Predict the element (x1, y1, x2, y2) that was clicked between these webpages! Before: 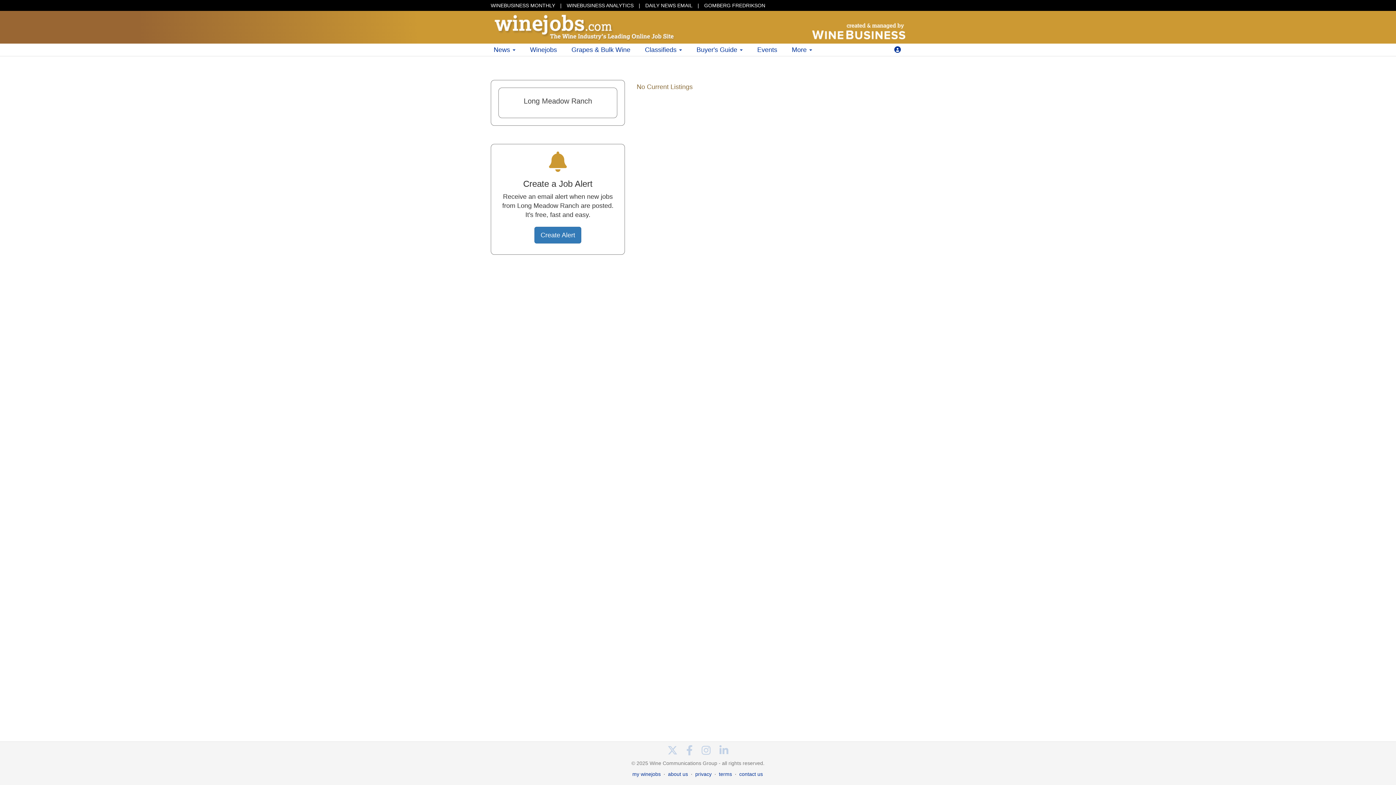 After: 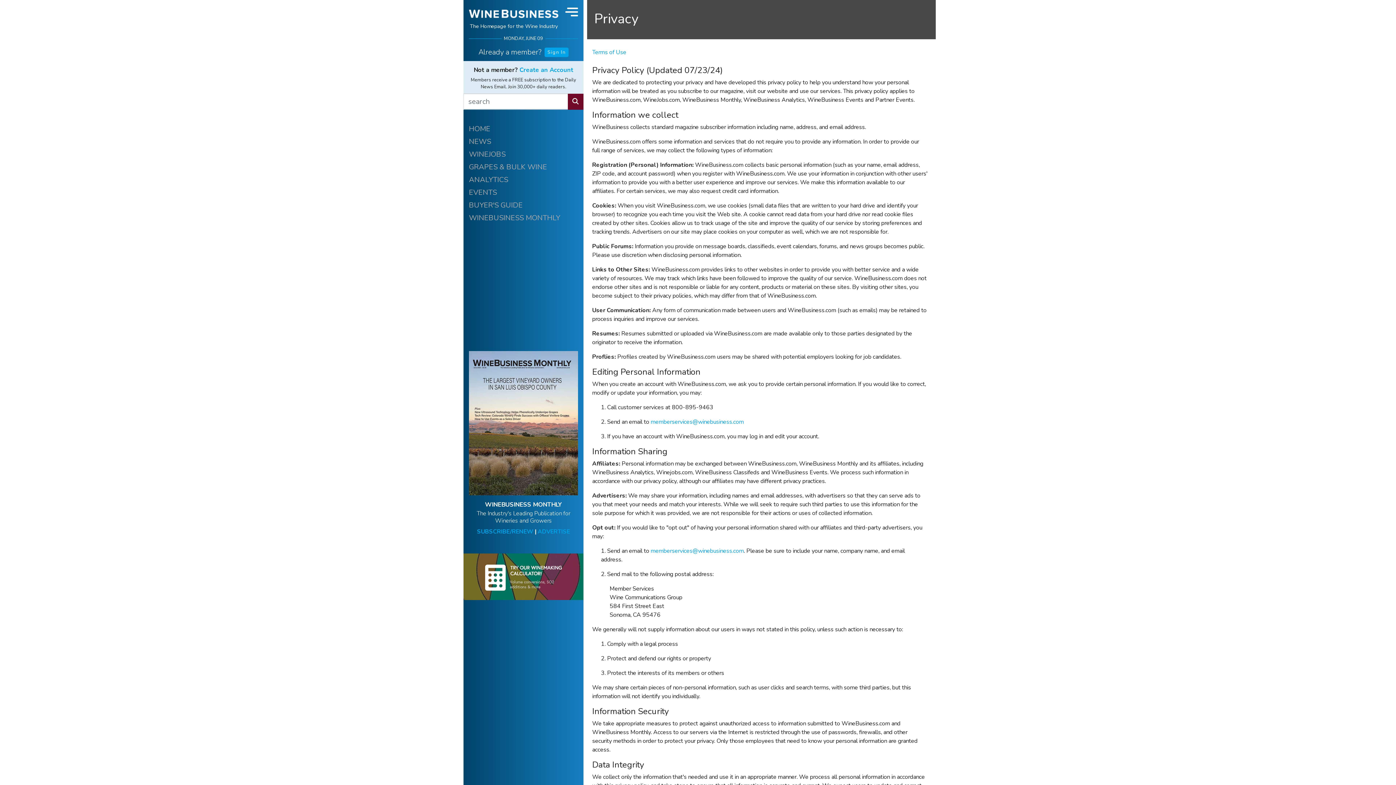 Action: label: privacy bbox: (695, 771, 711, 777)